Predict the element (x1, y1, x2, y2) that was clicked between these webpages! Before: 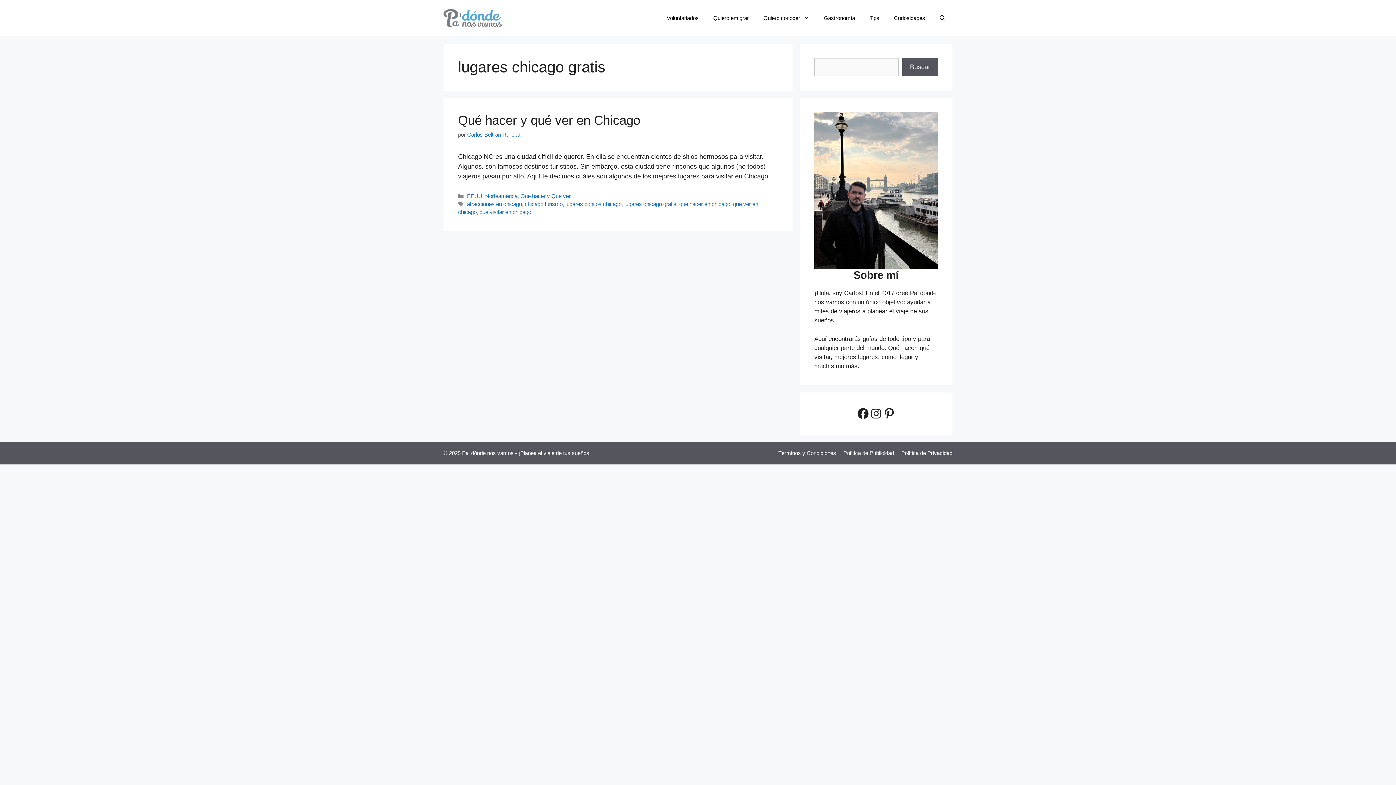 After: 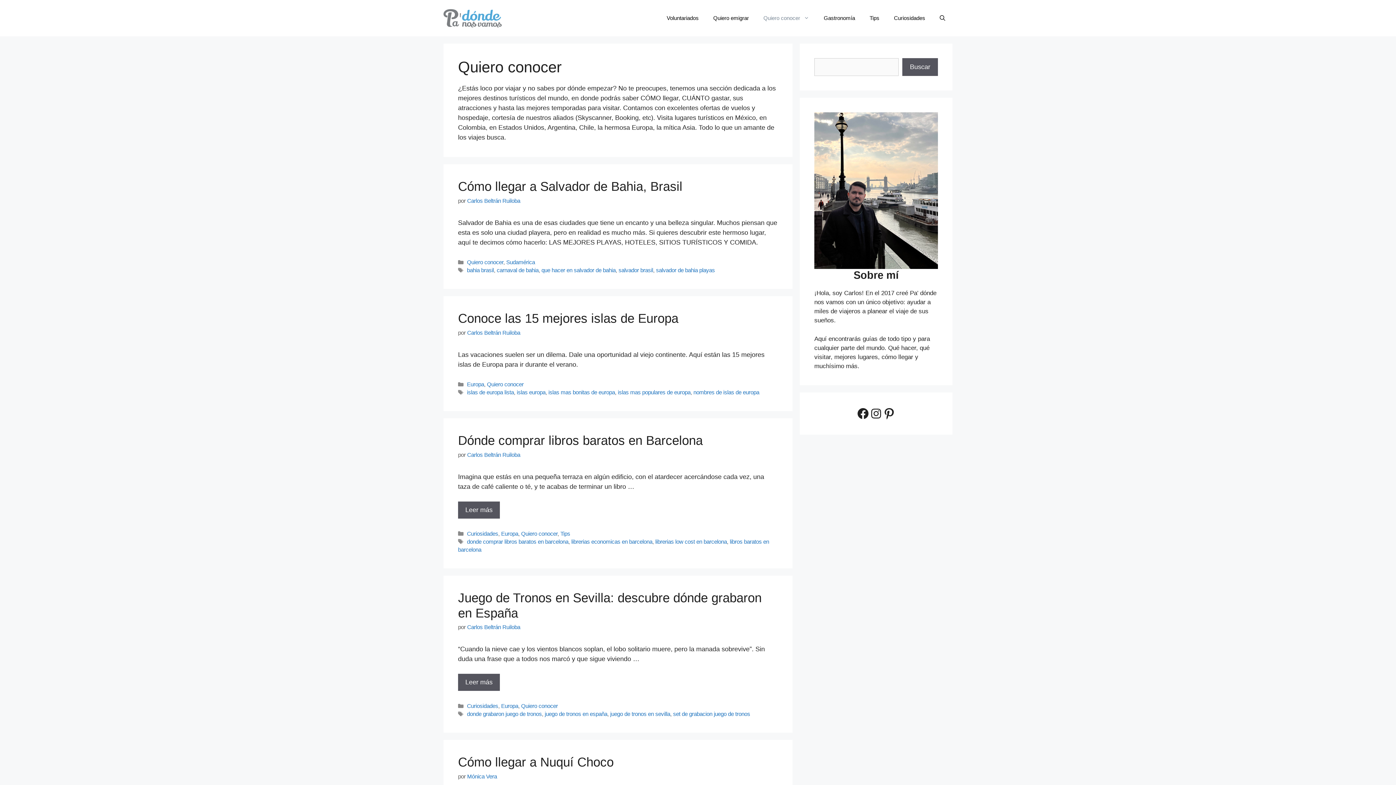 Action: bbox: (756, 7, 816, 29) label: Quiero conocer